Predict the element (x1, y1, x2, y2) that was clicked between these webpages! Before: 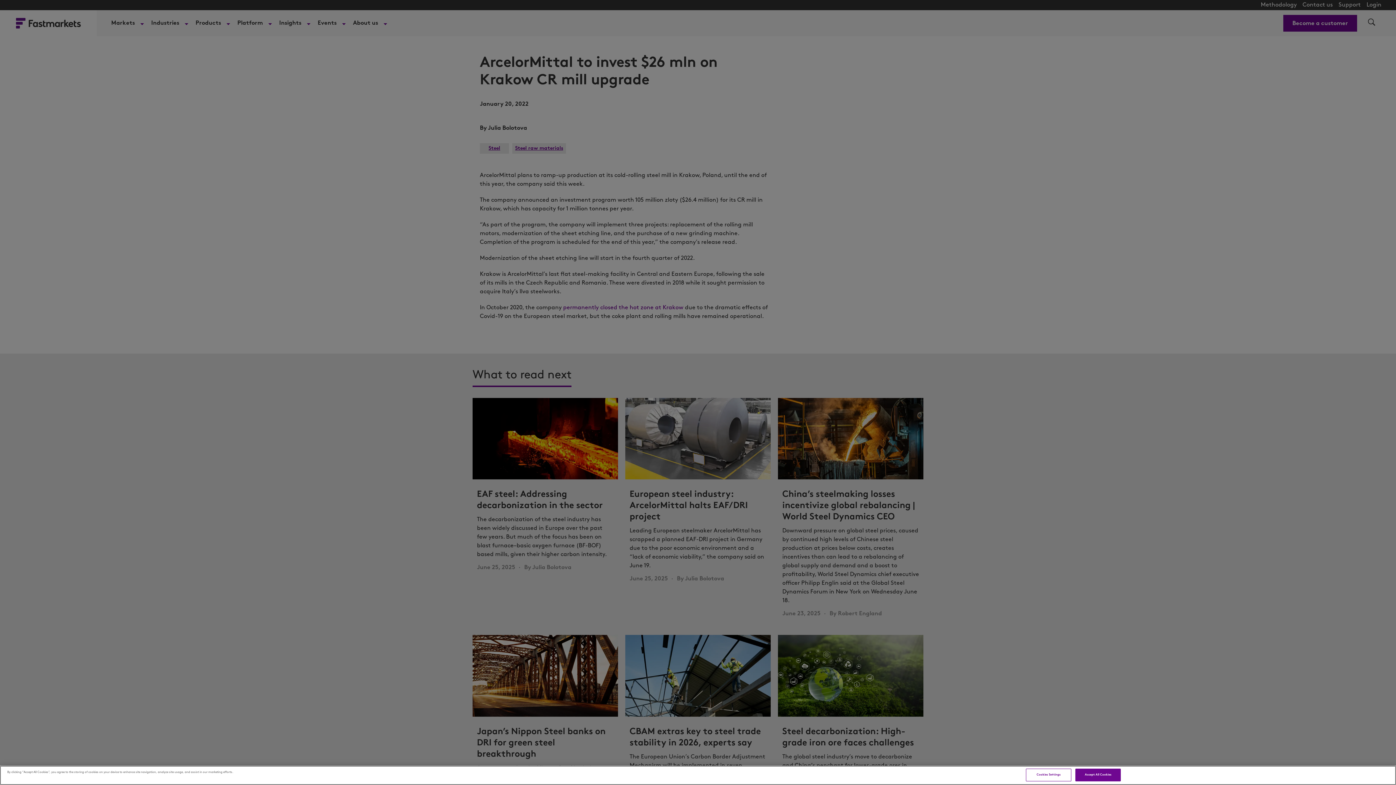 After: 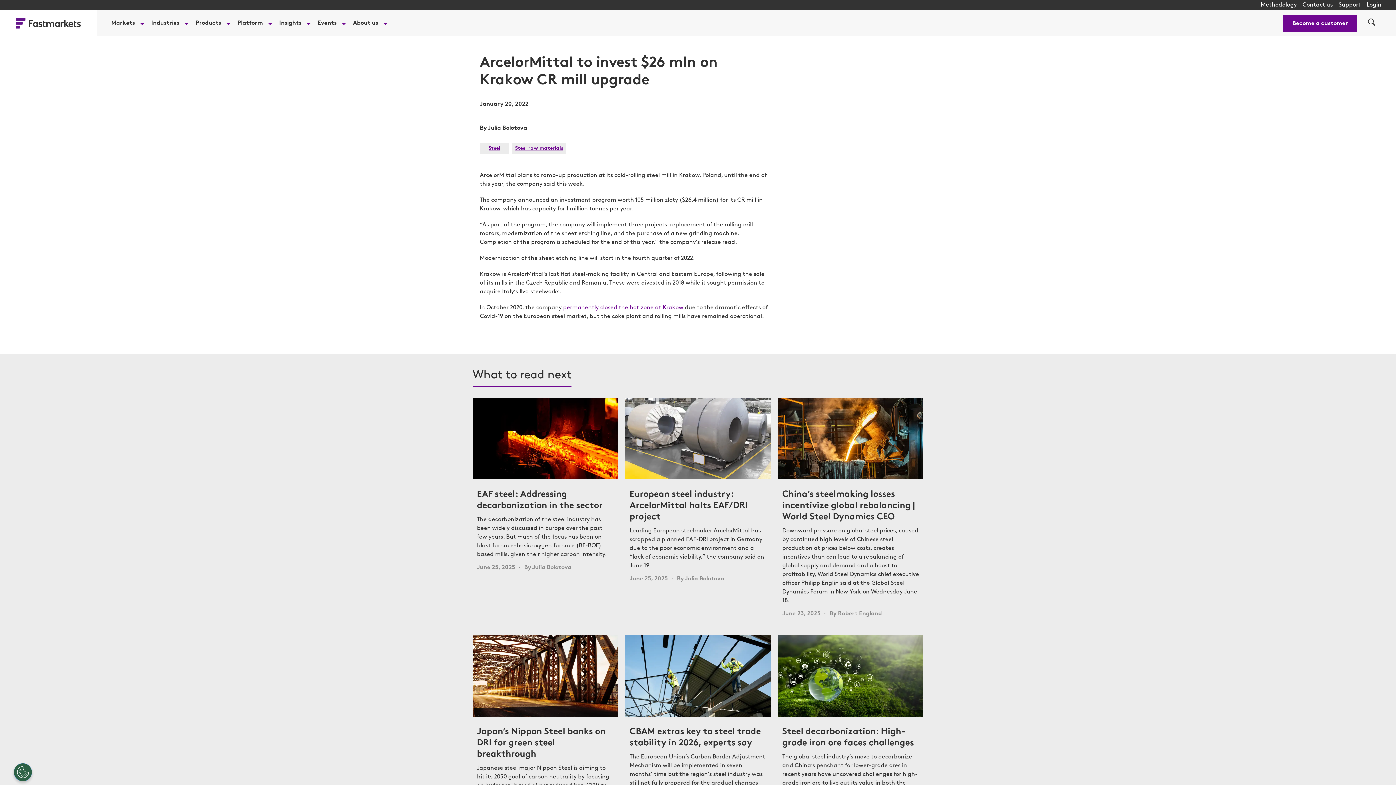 Action: bbox: (1075, 769, 1121, 781) label: Accept All Cookies